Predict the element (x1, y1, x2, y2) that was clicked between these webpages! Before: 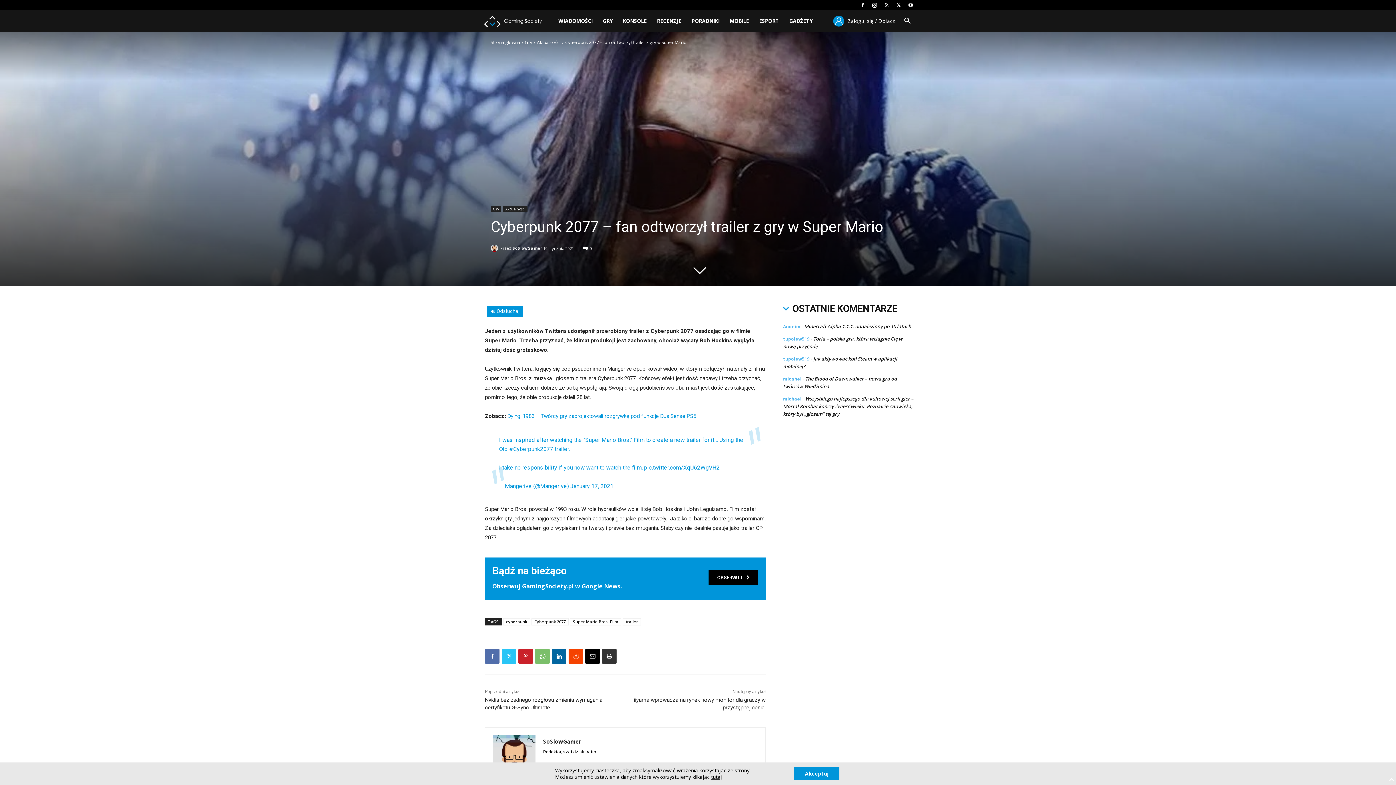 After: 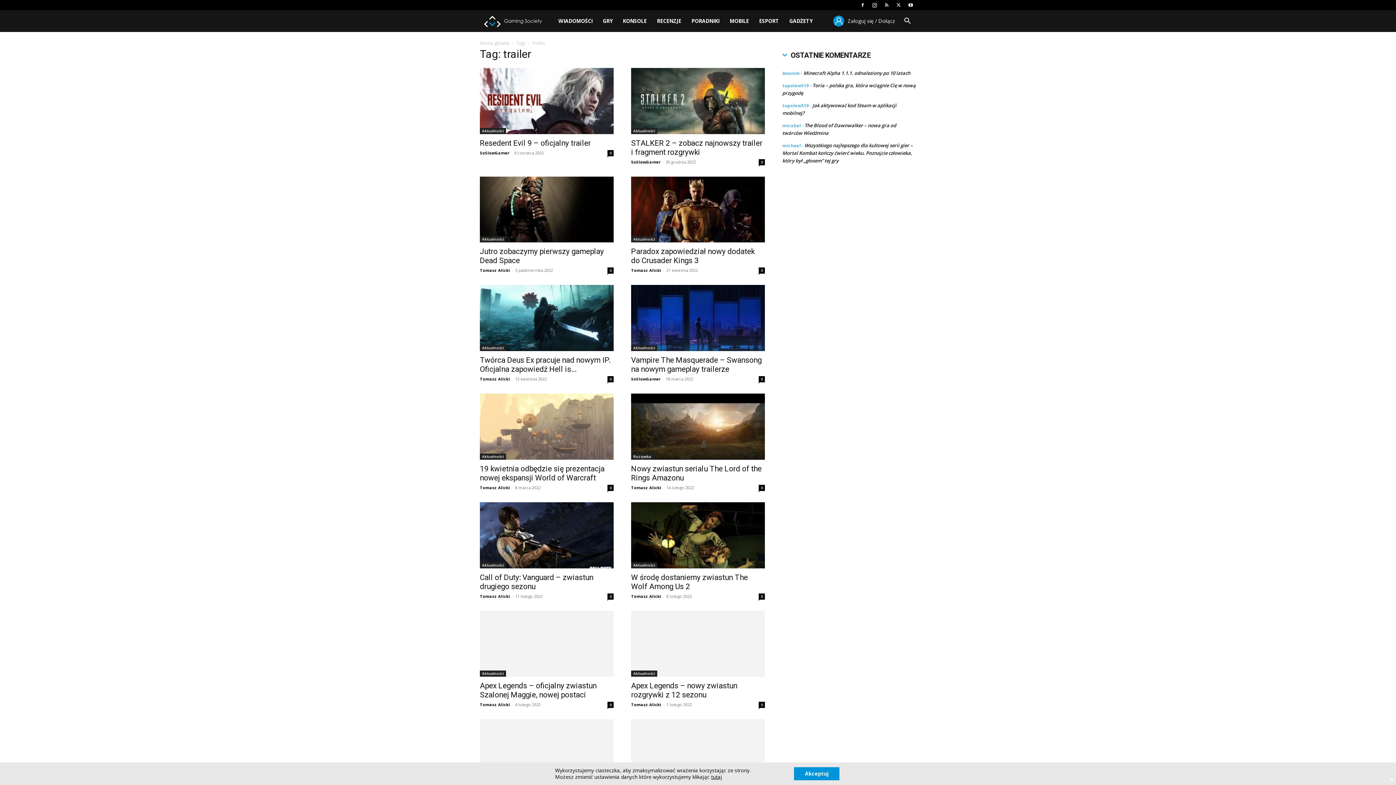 Action: bbox: (622, 618, 641, 625) label: trailer